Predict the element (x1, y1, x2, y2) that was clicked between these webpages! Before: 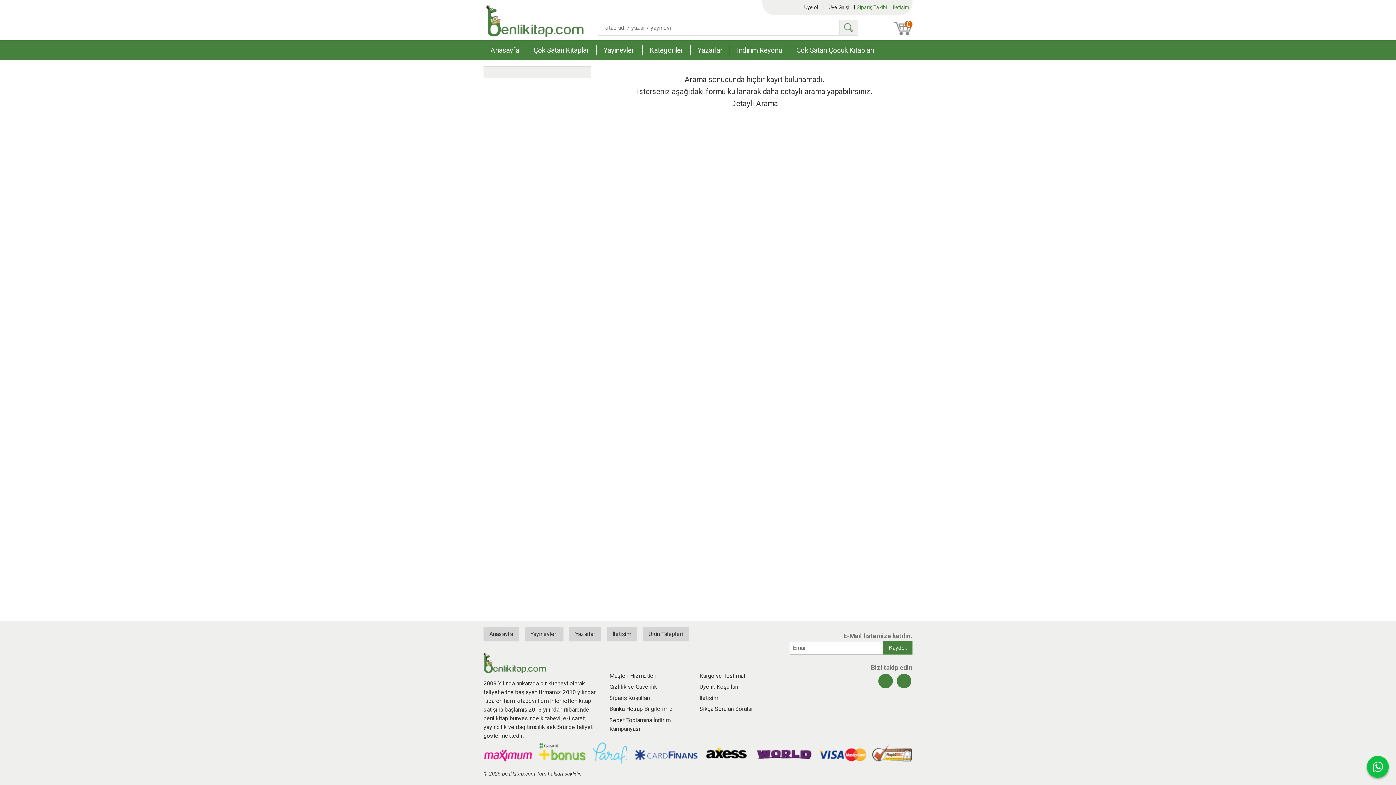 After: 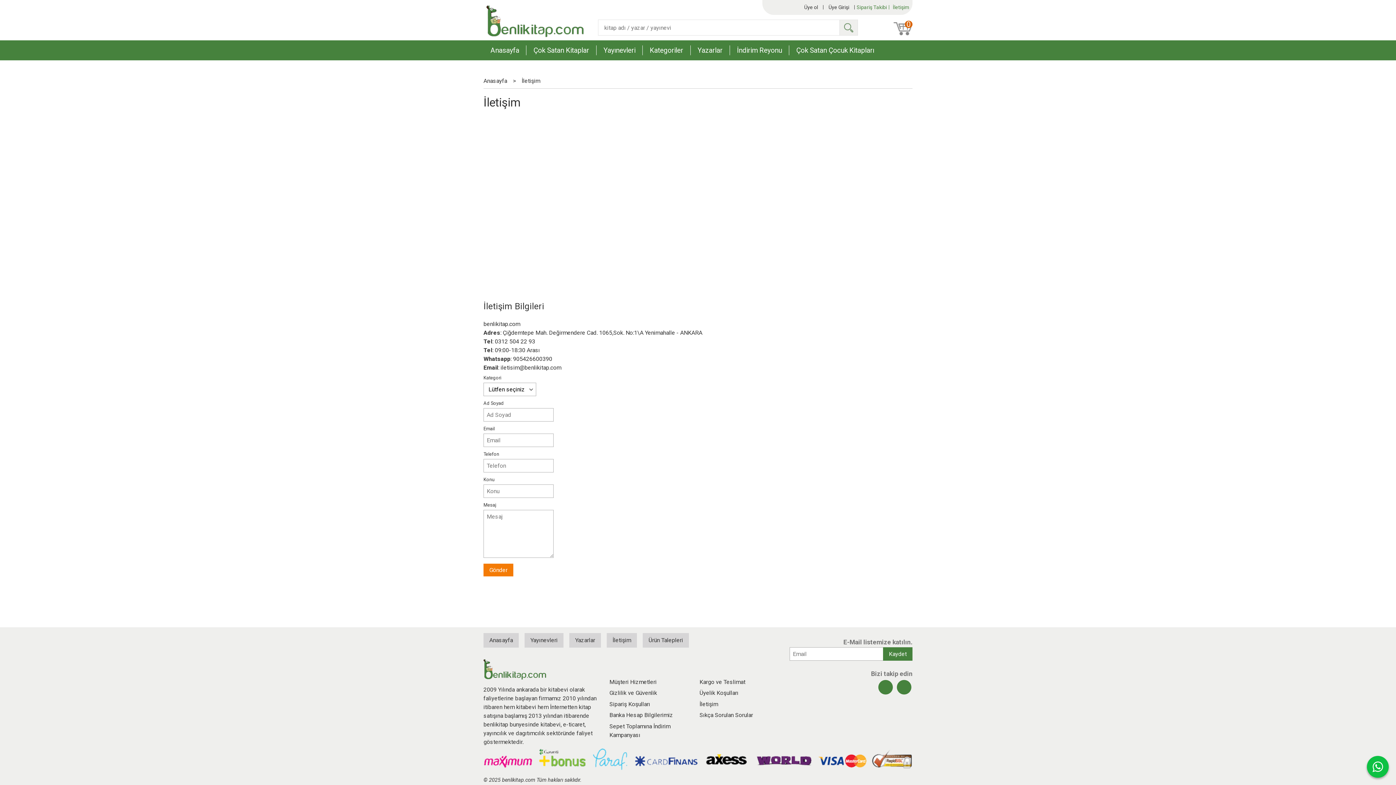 Action: label: İletişim bbox: (606, 627, 637, 641)